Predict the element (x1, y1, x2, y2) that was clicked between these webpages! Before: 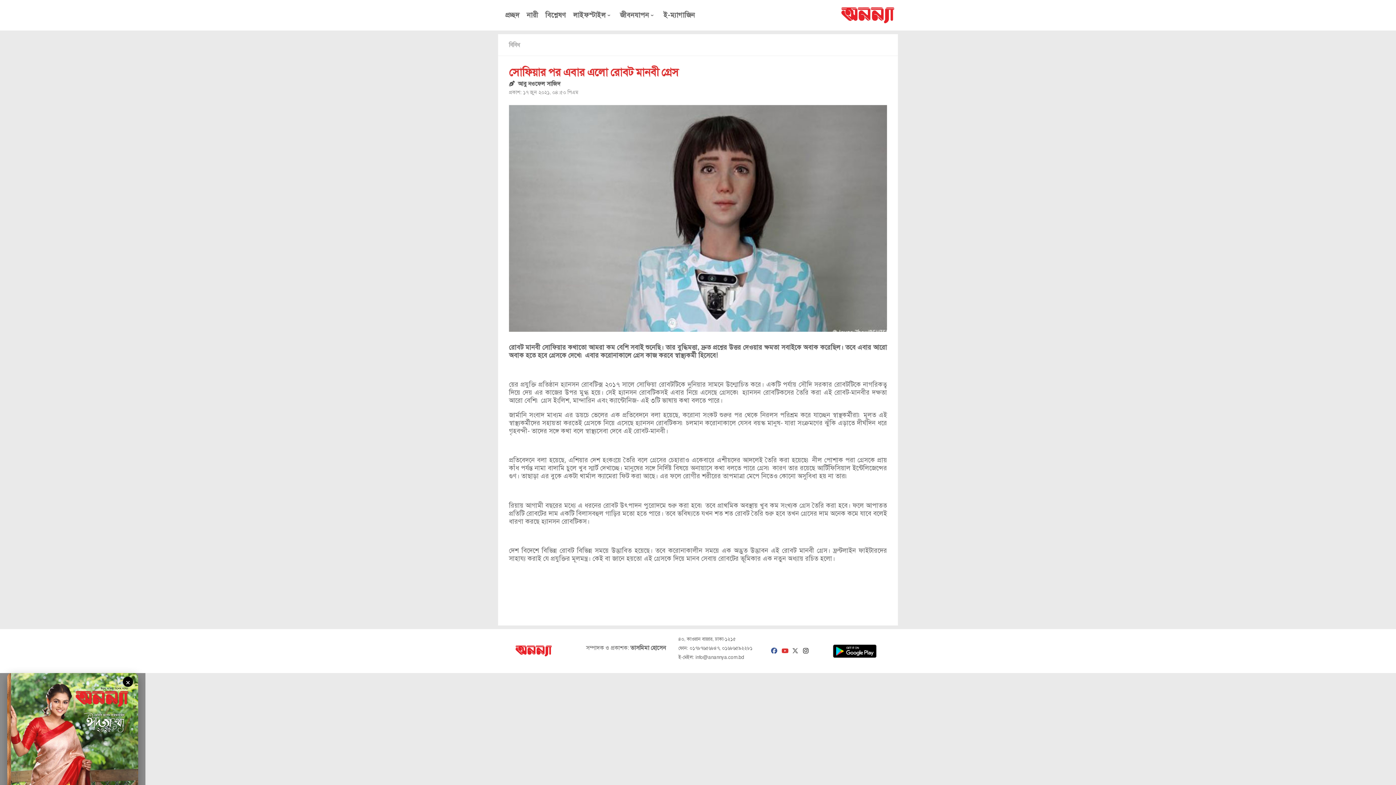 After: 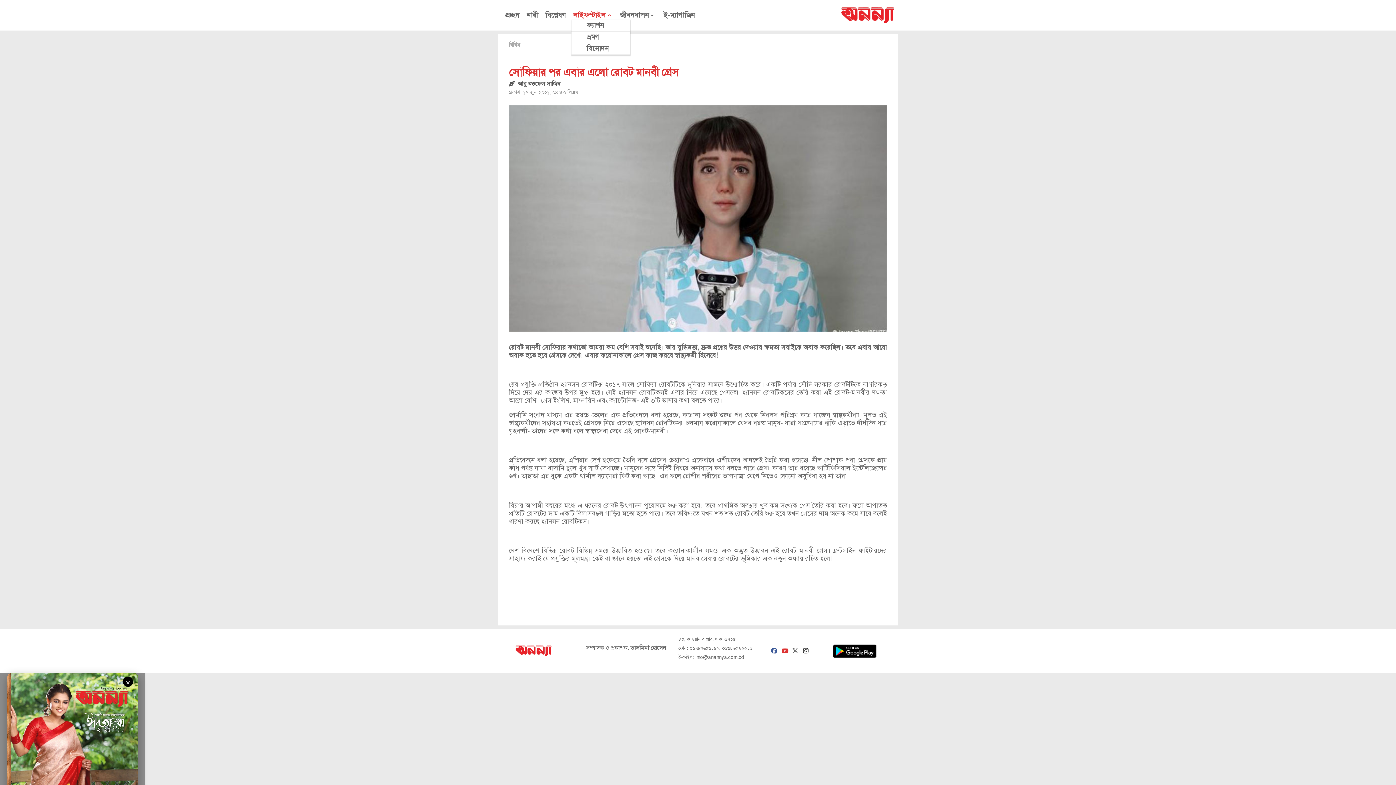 Action: label: লাইফস্টাইল bbox: (571, 10, 614, 19)